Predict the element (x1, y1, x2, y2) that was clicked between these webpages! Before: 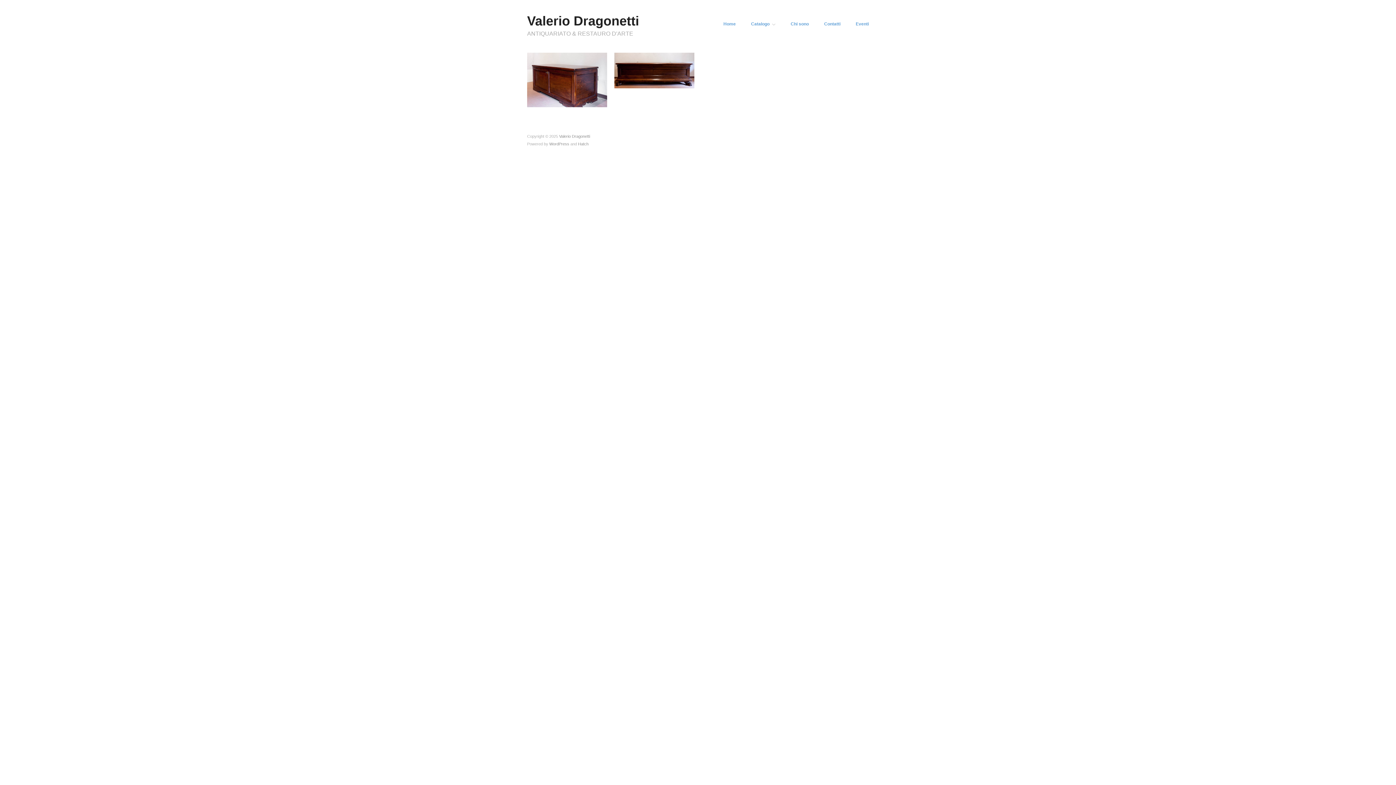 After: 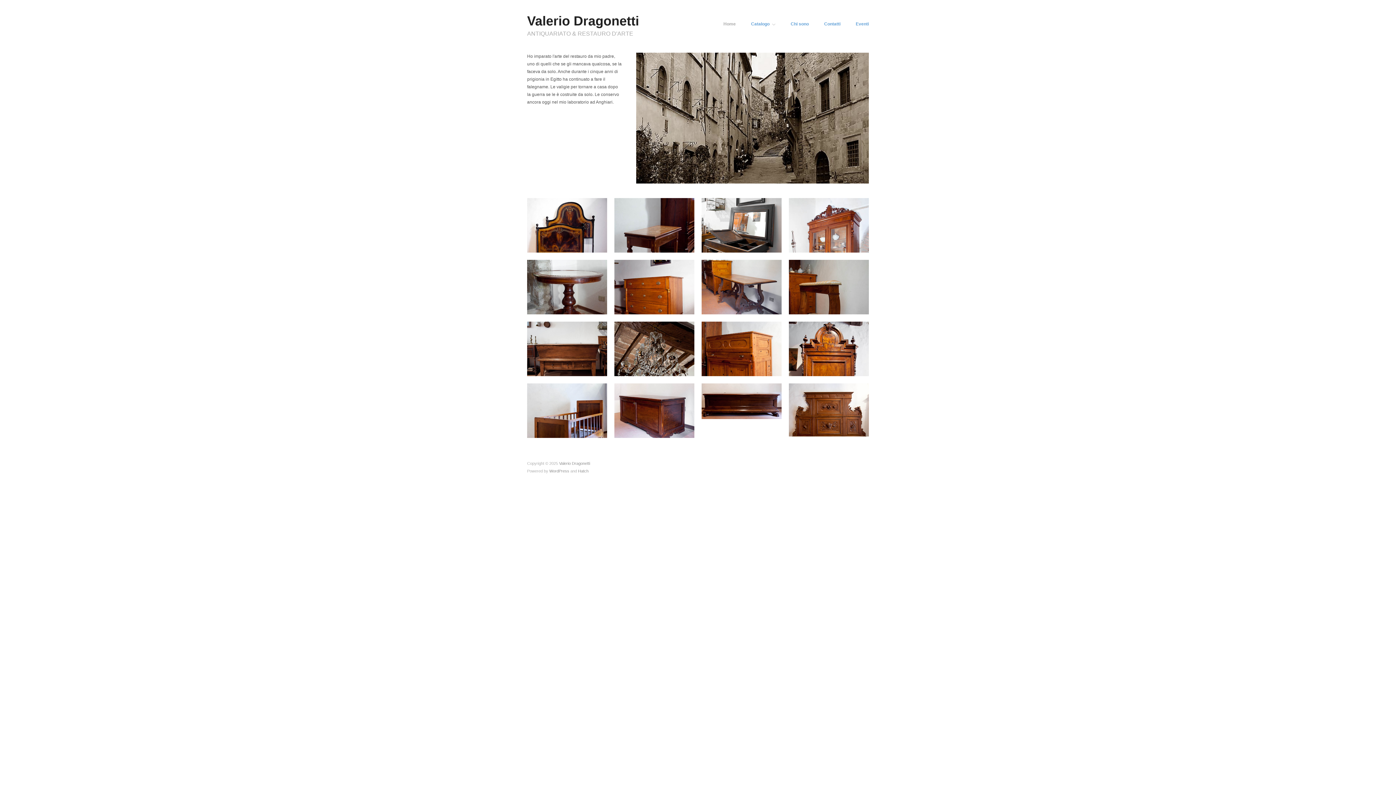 Action: bbox: (559, 134, 590, 138) label: Valerio Dragonetti